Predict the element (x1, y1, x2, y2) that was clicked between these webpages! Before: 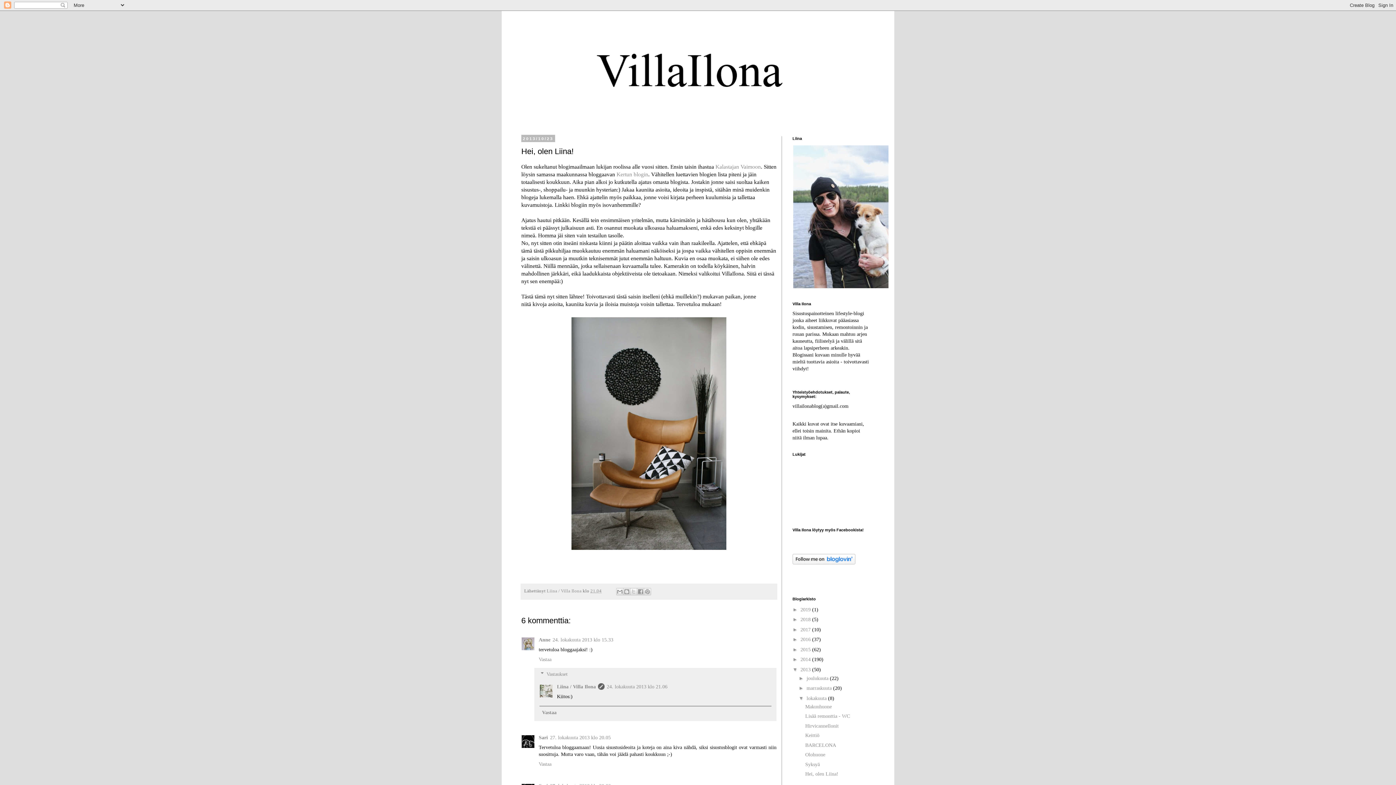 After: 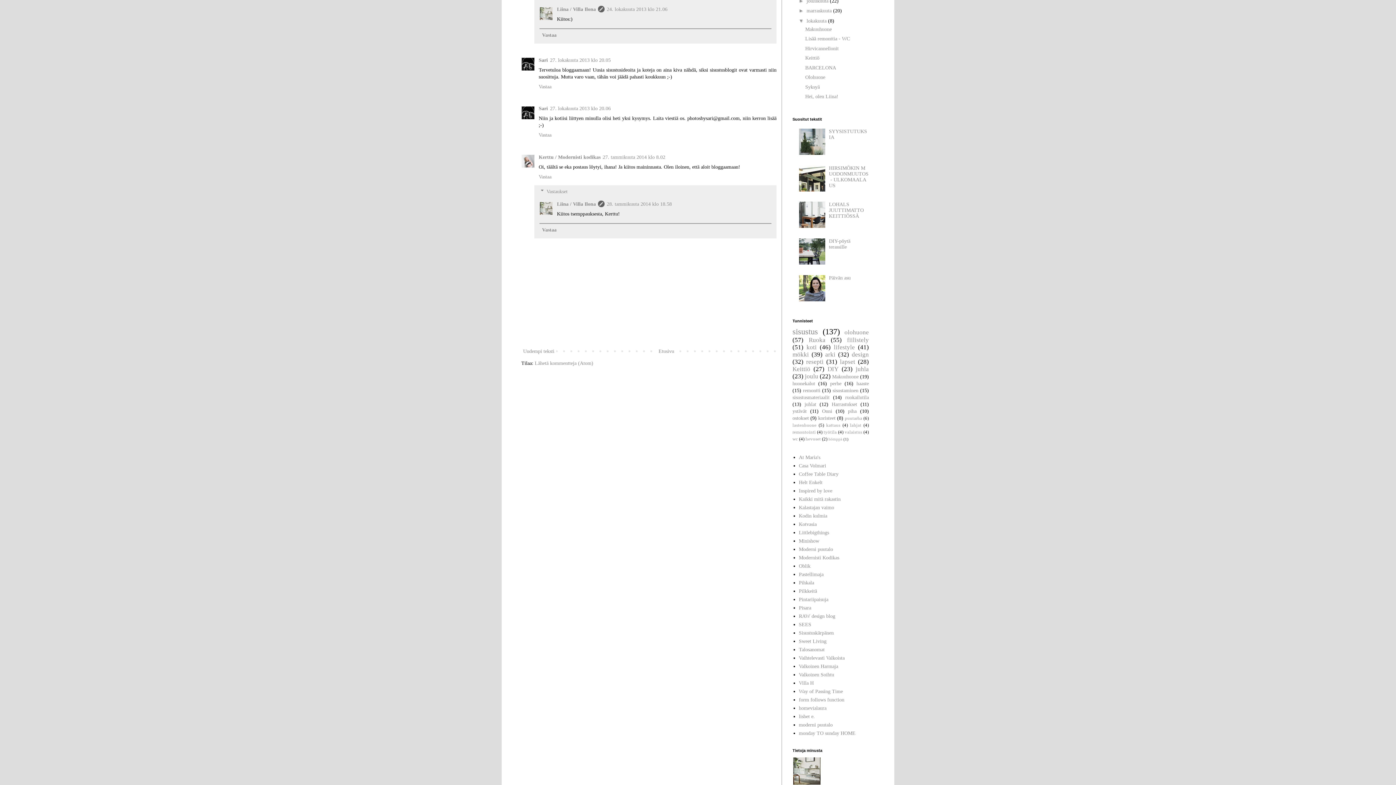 Action: bbox: (606, 684, 667, 689) label: 24. lokakuuta 2013 klo 21.06